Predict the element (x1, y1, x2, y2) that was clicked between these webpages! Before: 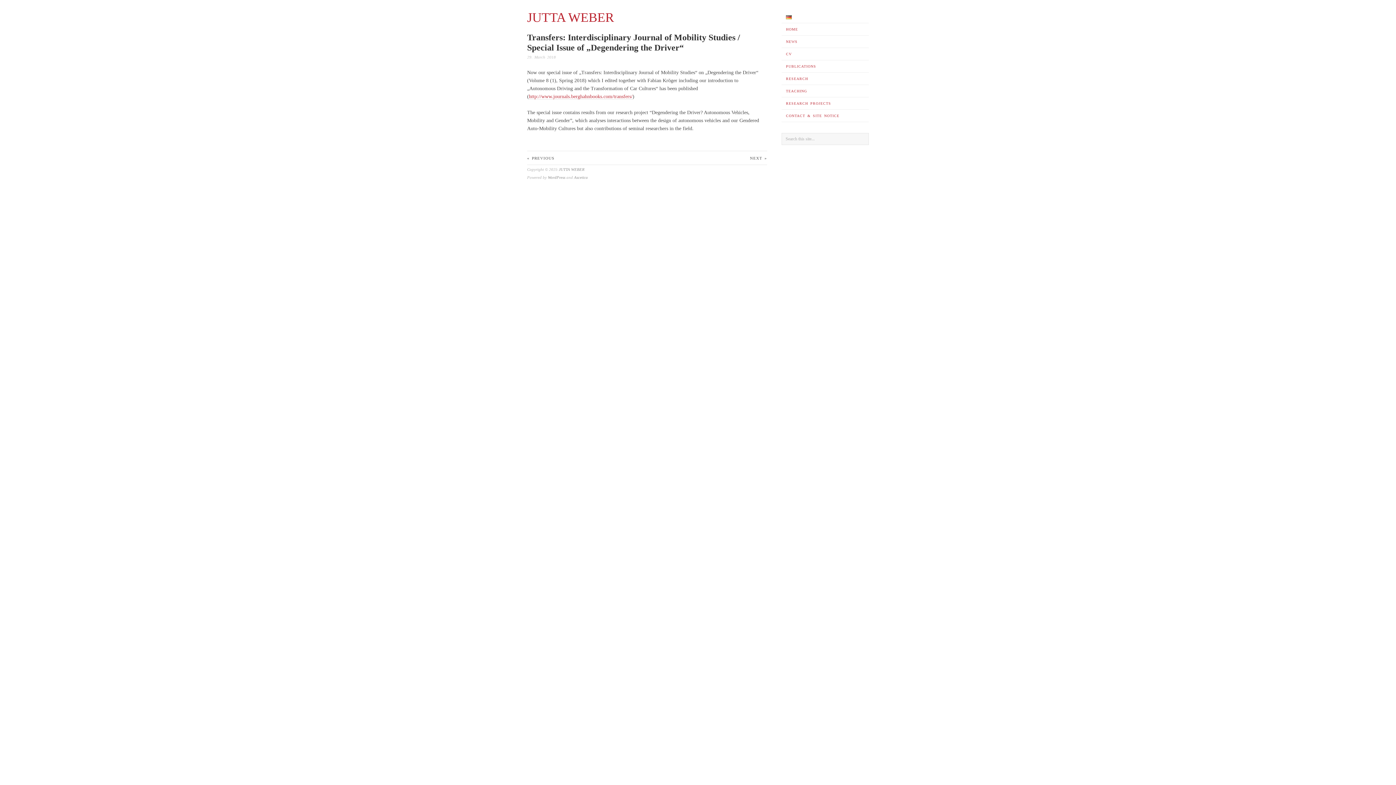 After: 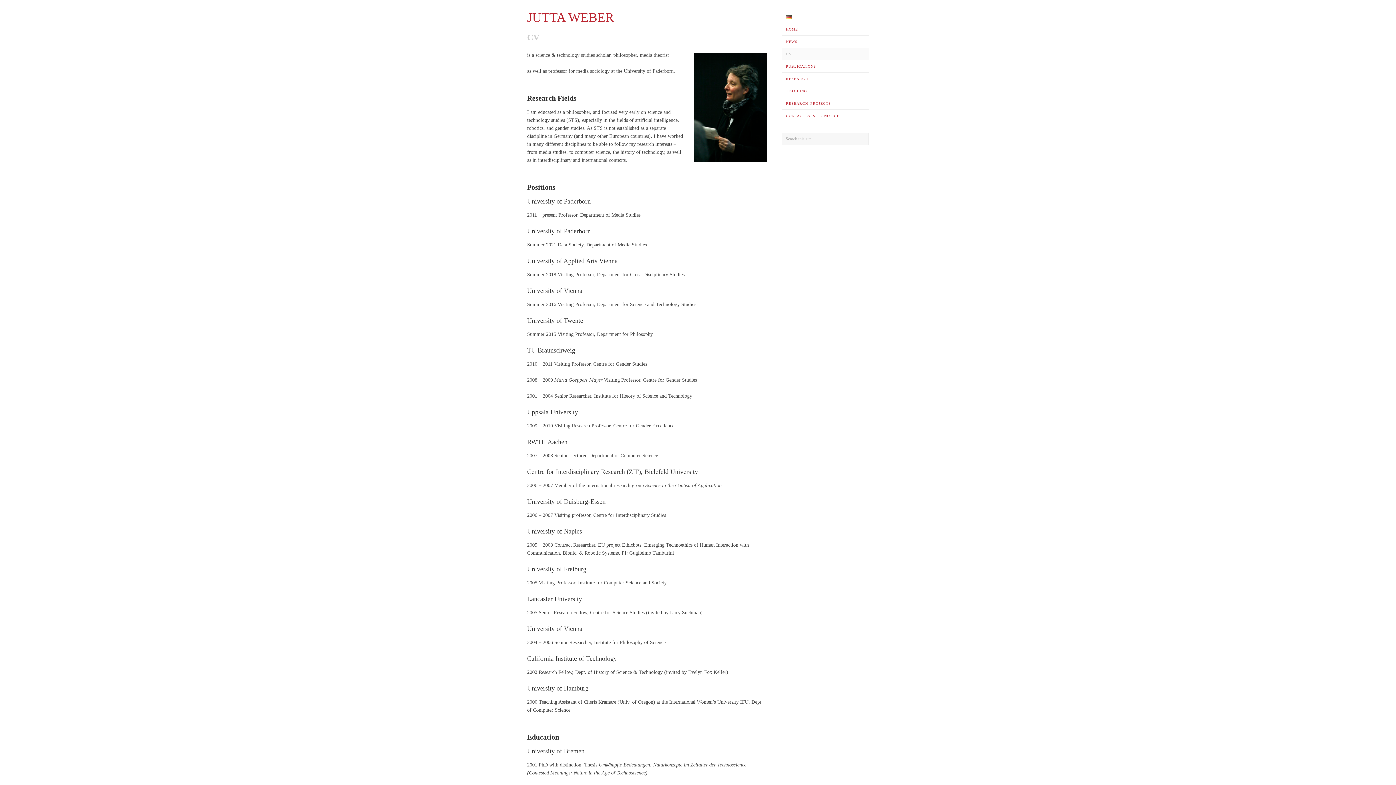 Action: label: CV bbox: (781, 48, 869, 60)